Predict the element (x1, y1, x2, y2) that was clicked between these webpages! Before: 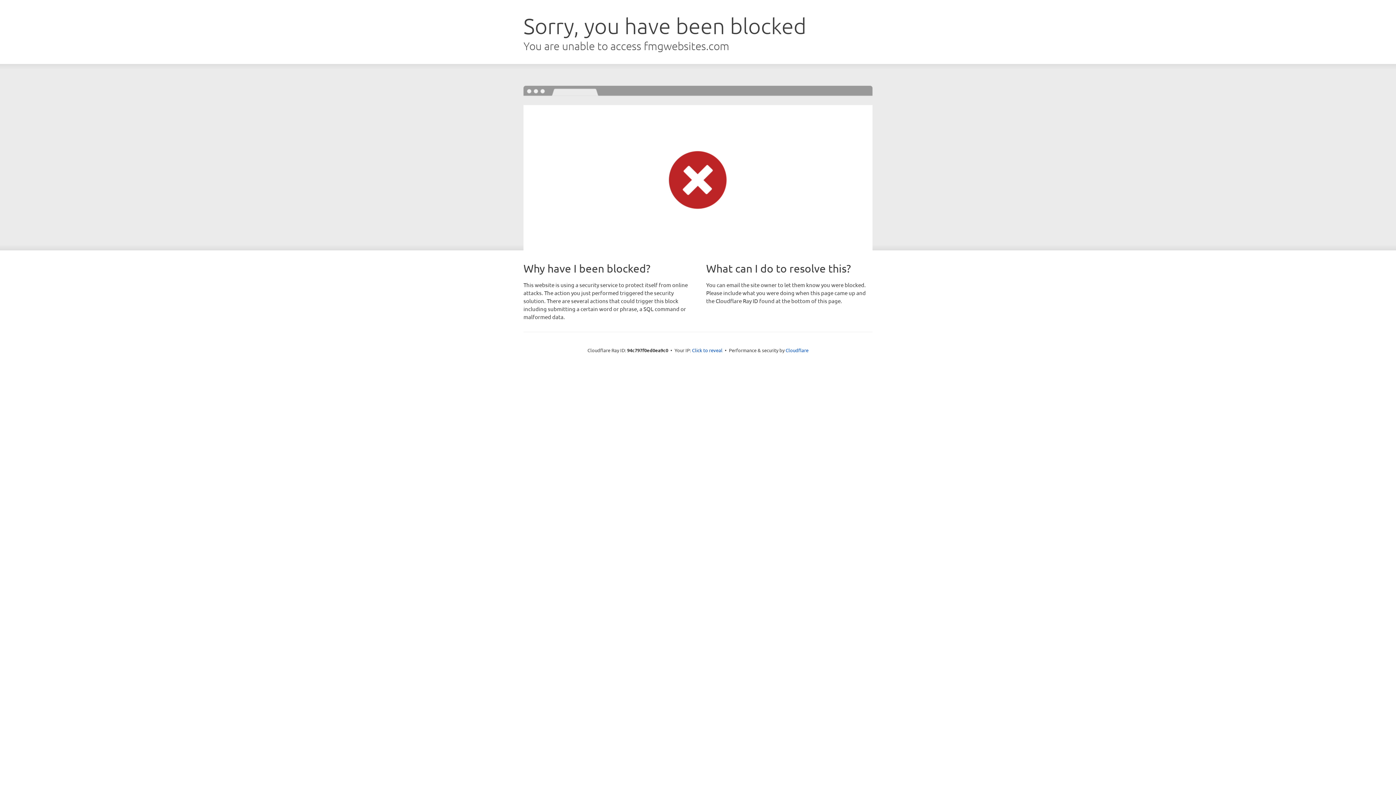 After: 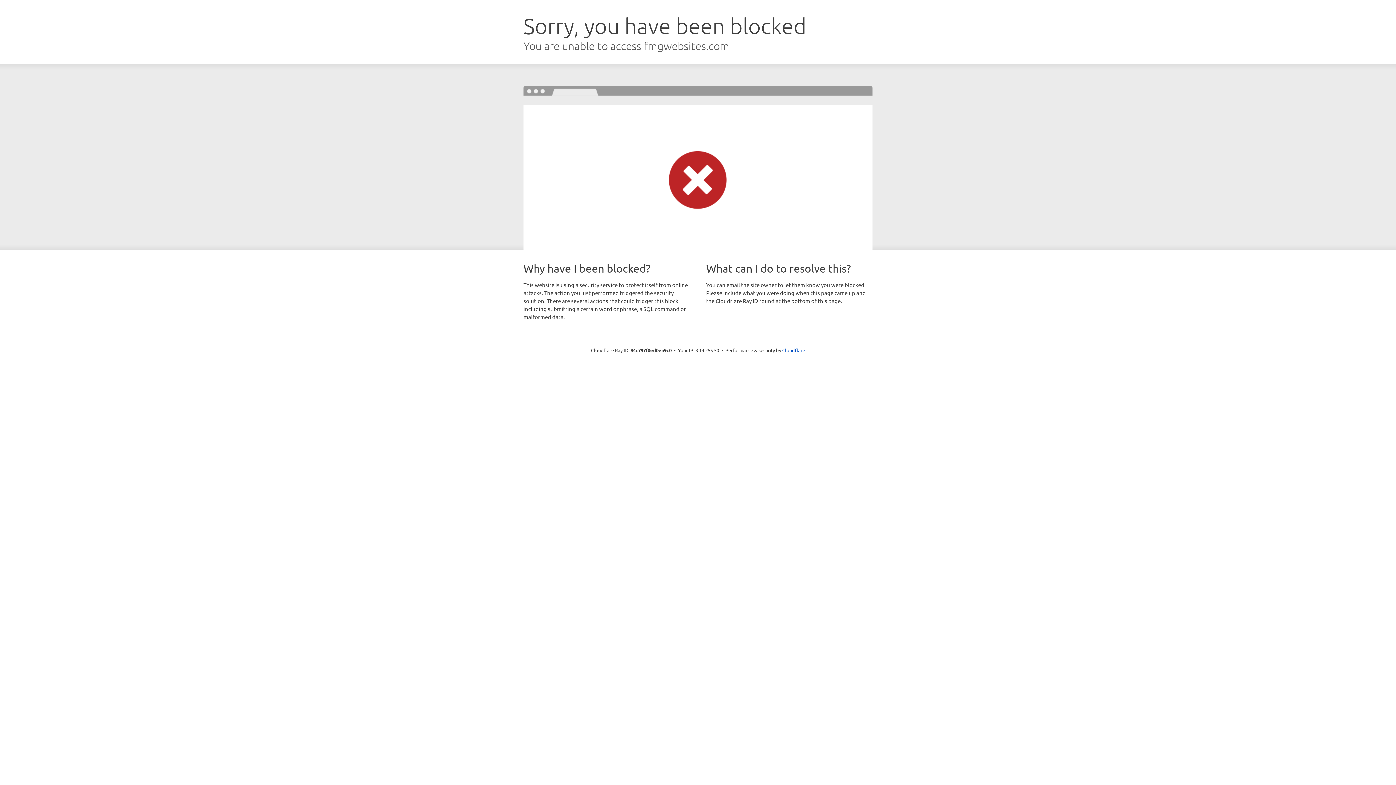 Action: label: Click to reveal bbox: (692, 346, 722, 353)